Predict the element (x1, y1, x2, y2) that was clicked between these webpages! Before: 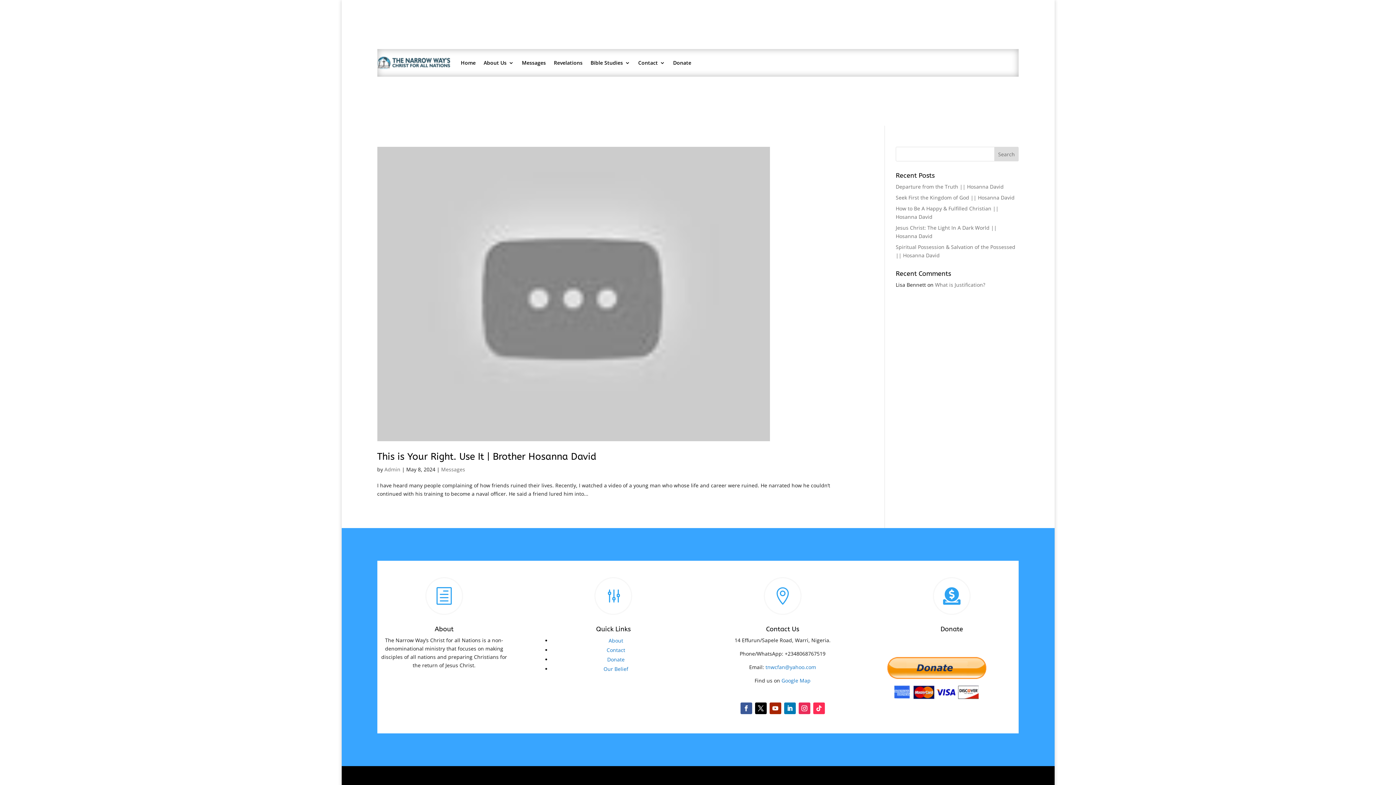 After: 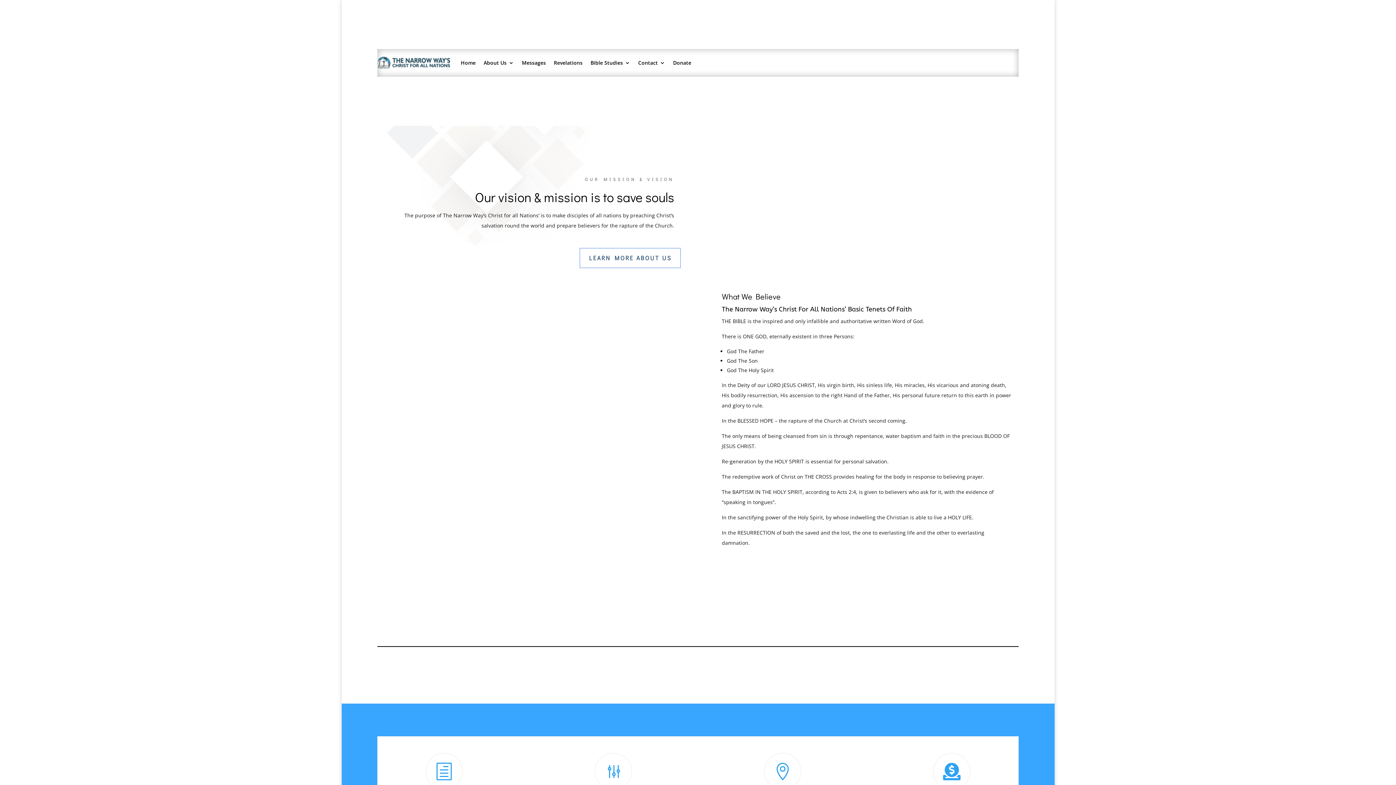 Action: bbox: (603, 665, 628, 672) label: Our Belief